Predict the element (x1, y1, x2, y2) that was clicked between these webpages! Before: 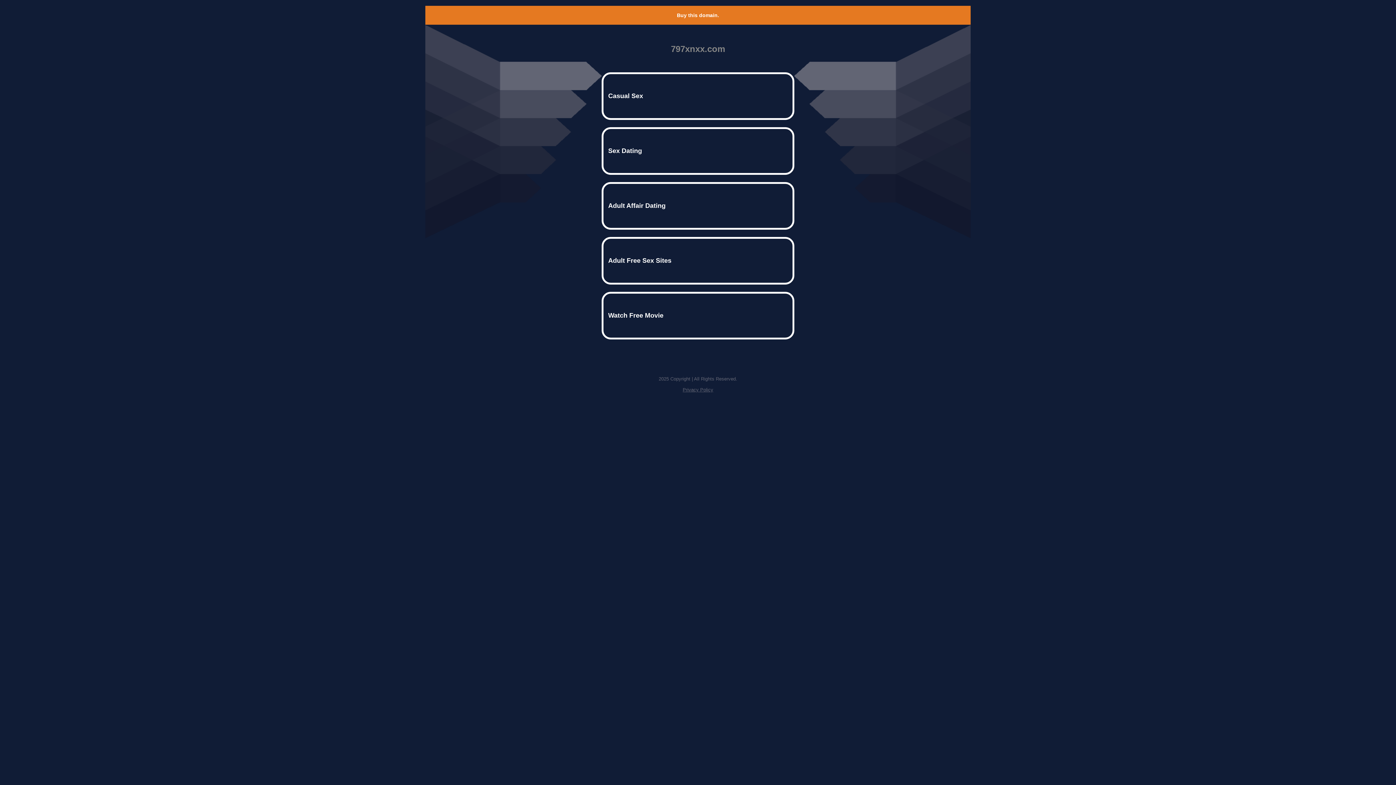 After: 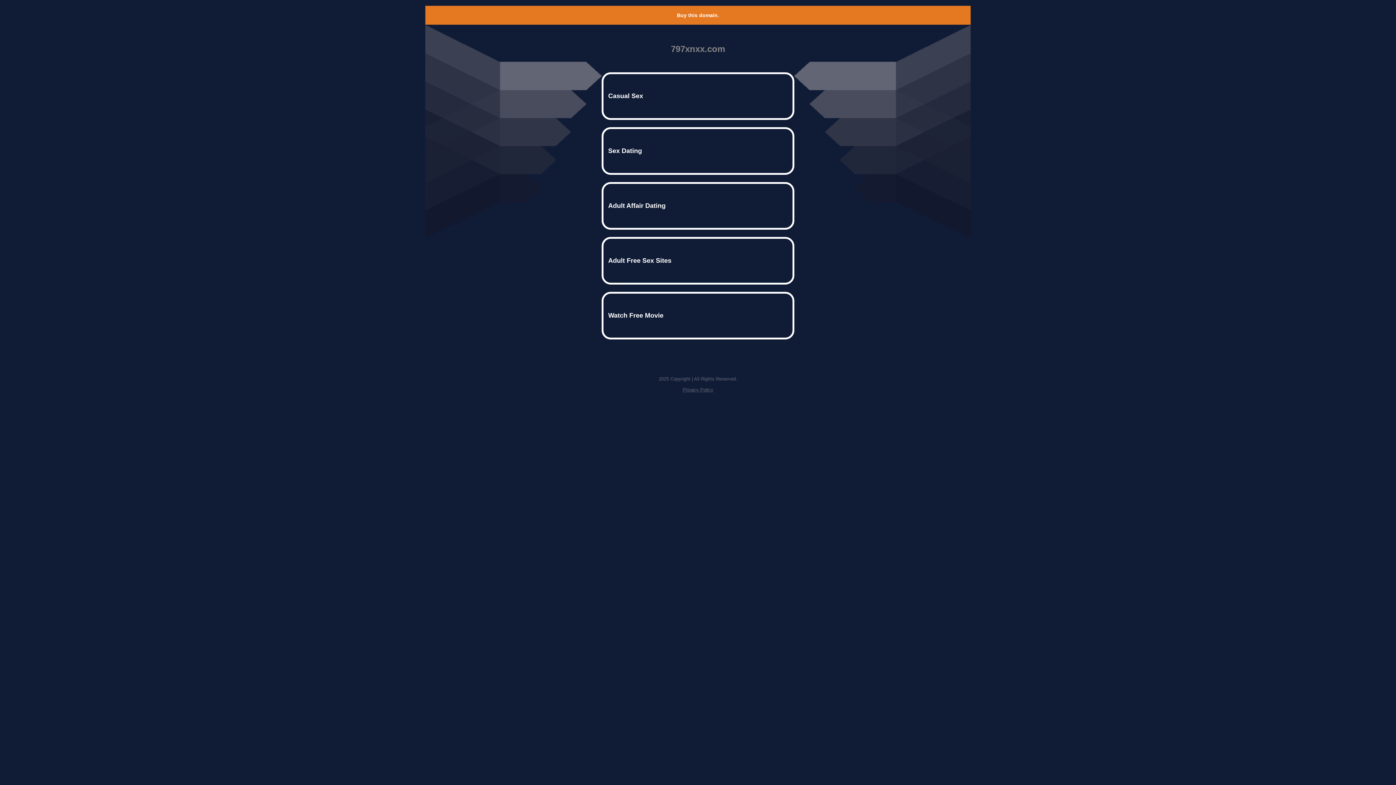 Action: label: Buy this domain. bbox: (677, 12, 719, 18)